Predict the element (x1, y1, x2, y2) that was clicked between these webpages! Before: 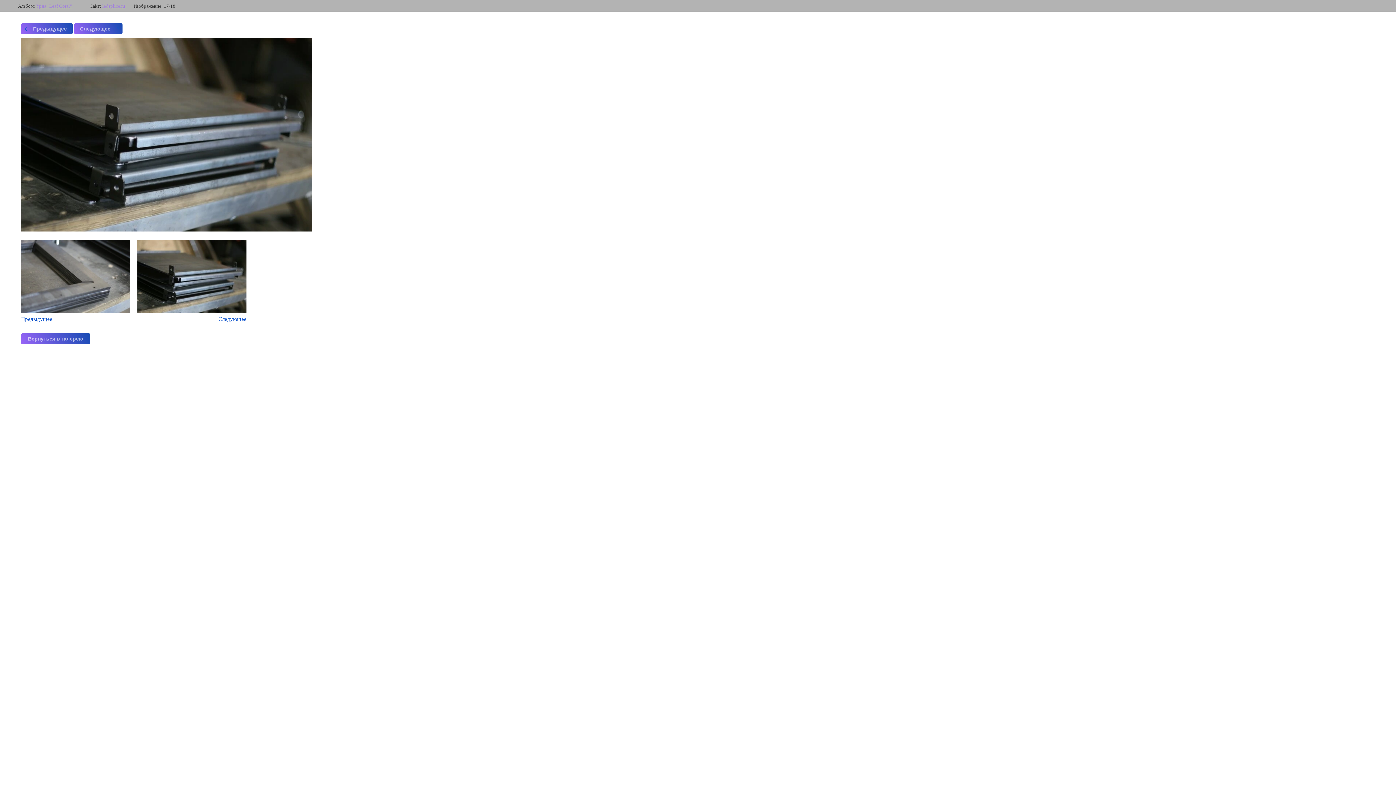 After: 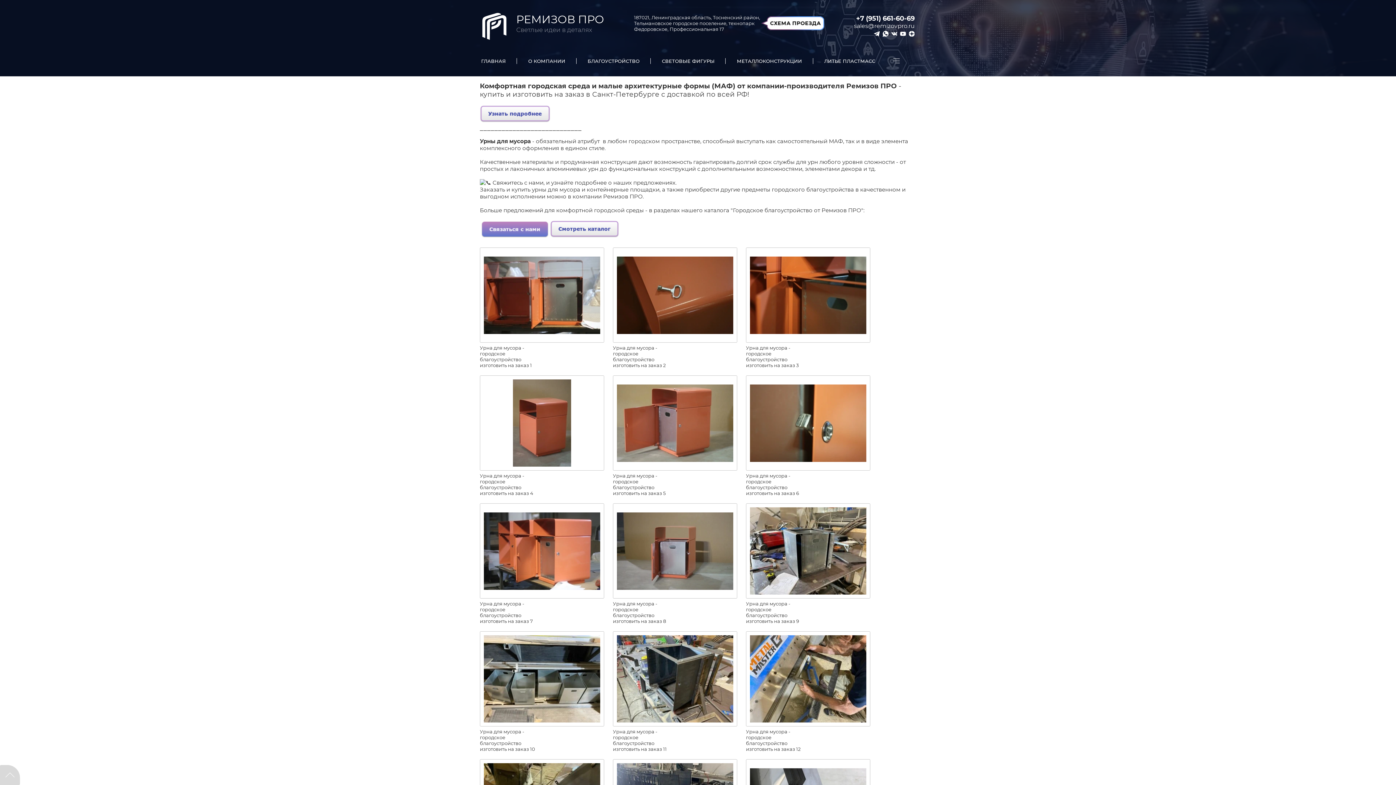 Action: label: Урна "Leaf Coral" bbox: (36, 3, 71, 8)